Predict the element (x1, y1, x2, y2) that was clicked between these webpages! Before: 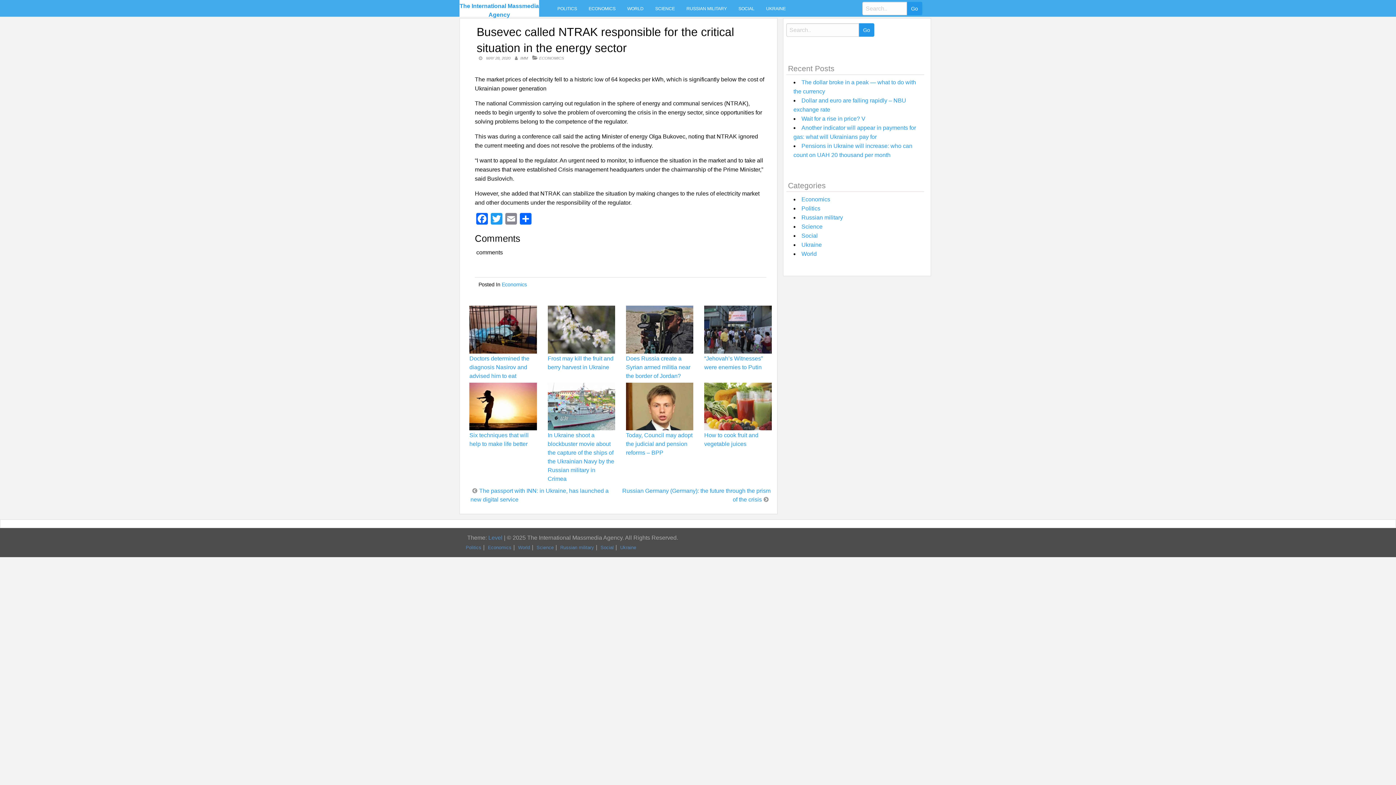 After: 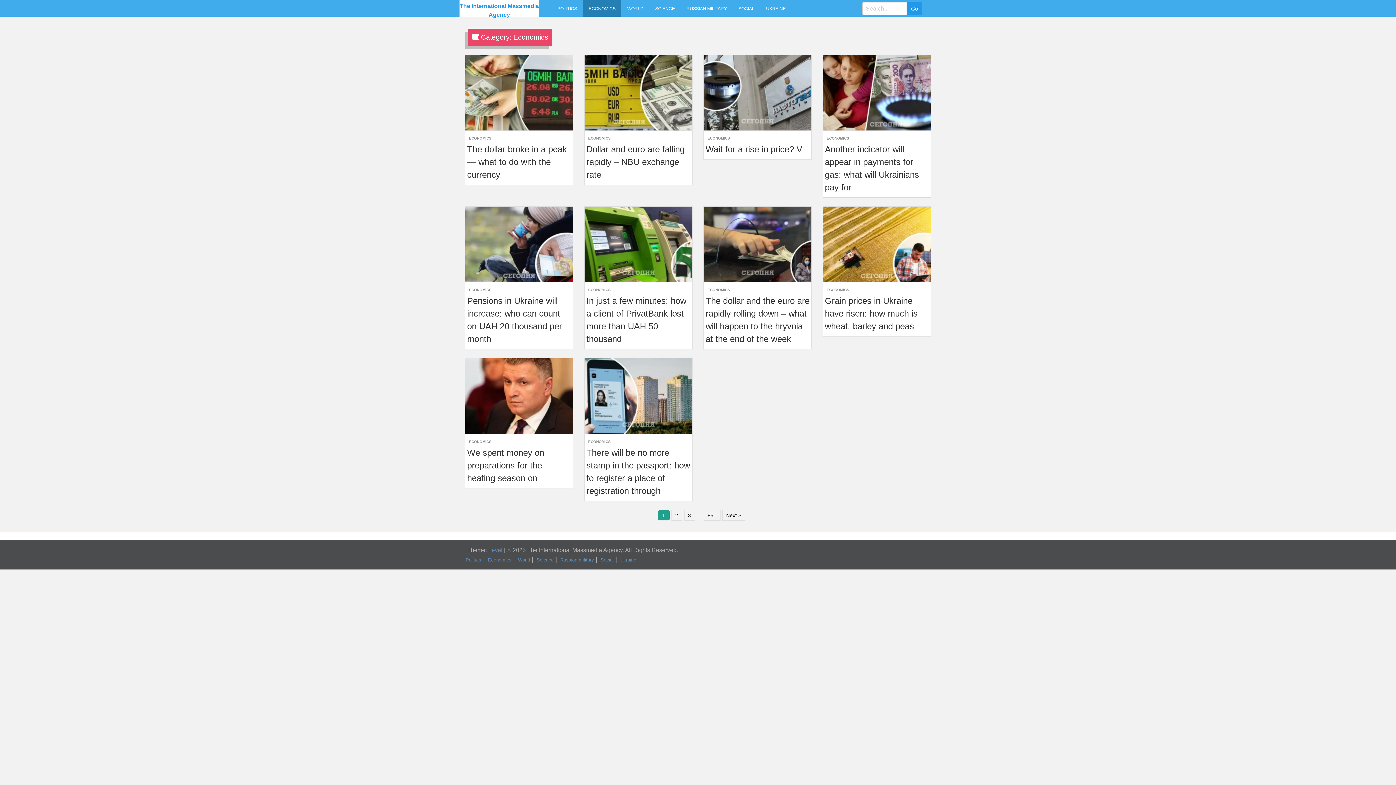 Action: label: Economics bbox: (801, 196, 830, 202)